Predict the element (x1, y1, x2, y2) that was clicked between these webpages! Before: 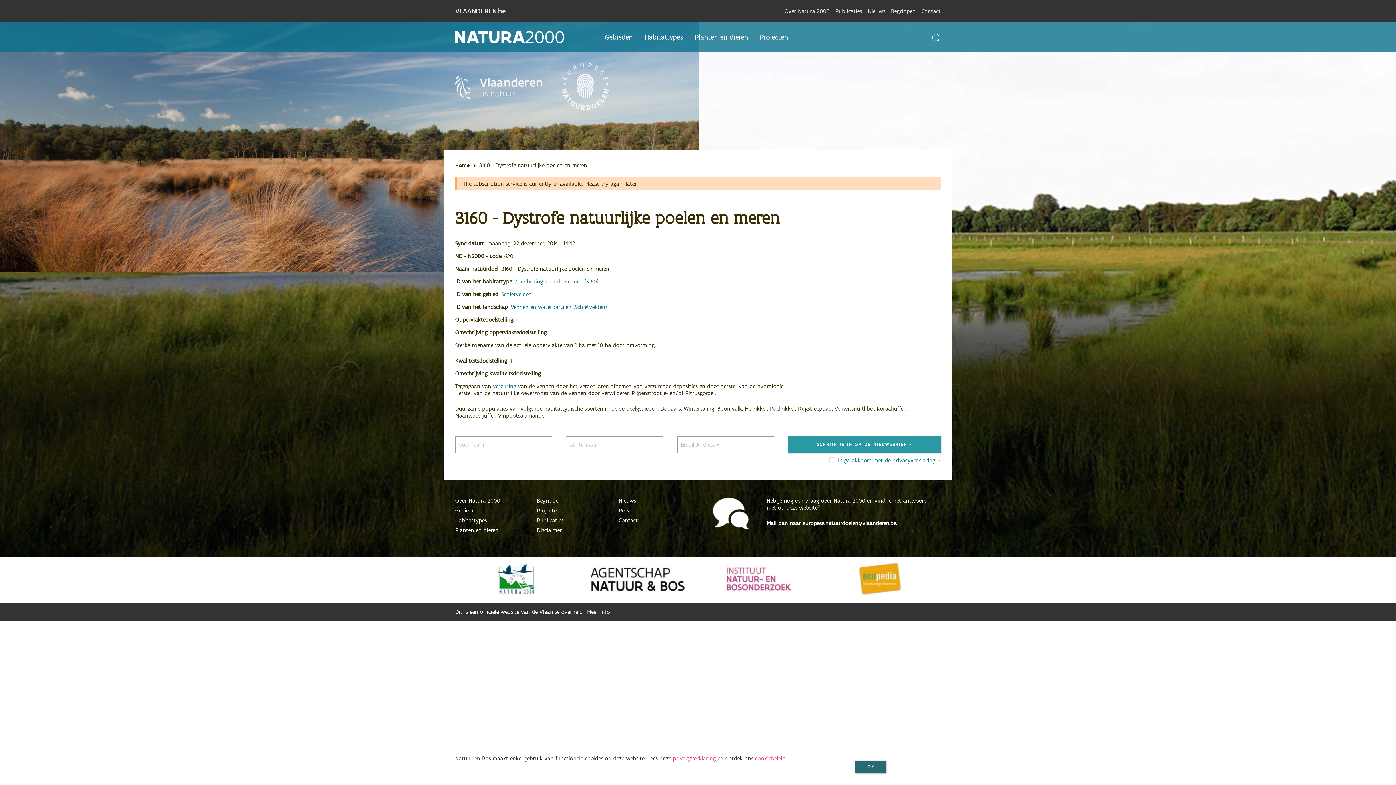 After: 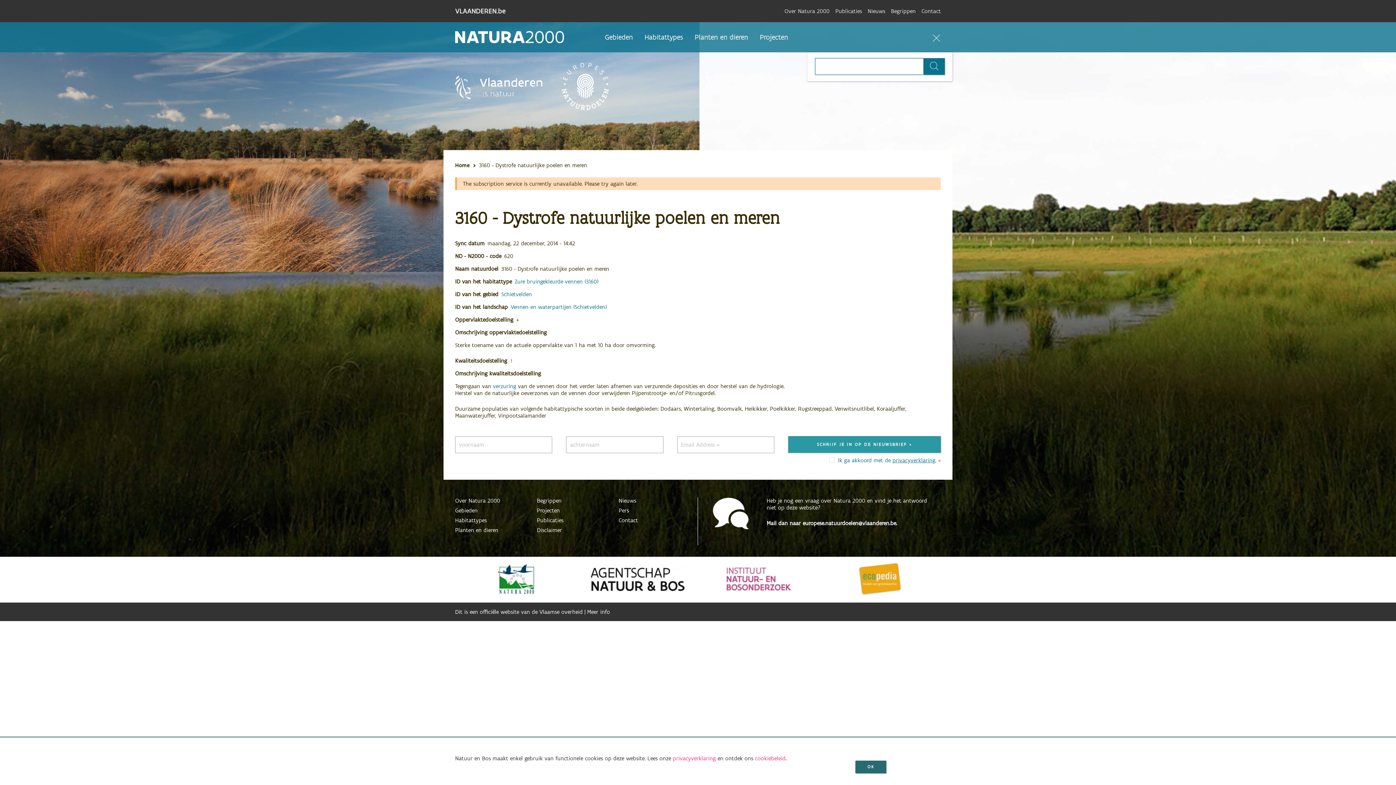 Action: bbox: (926, 27, 946, 48)